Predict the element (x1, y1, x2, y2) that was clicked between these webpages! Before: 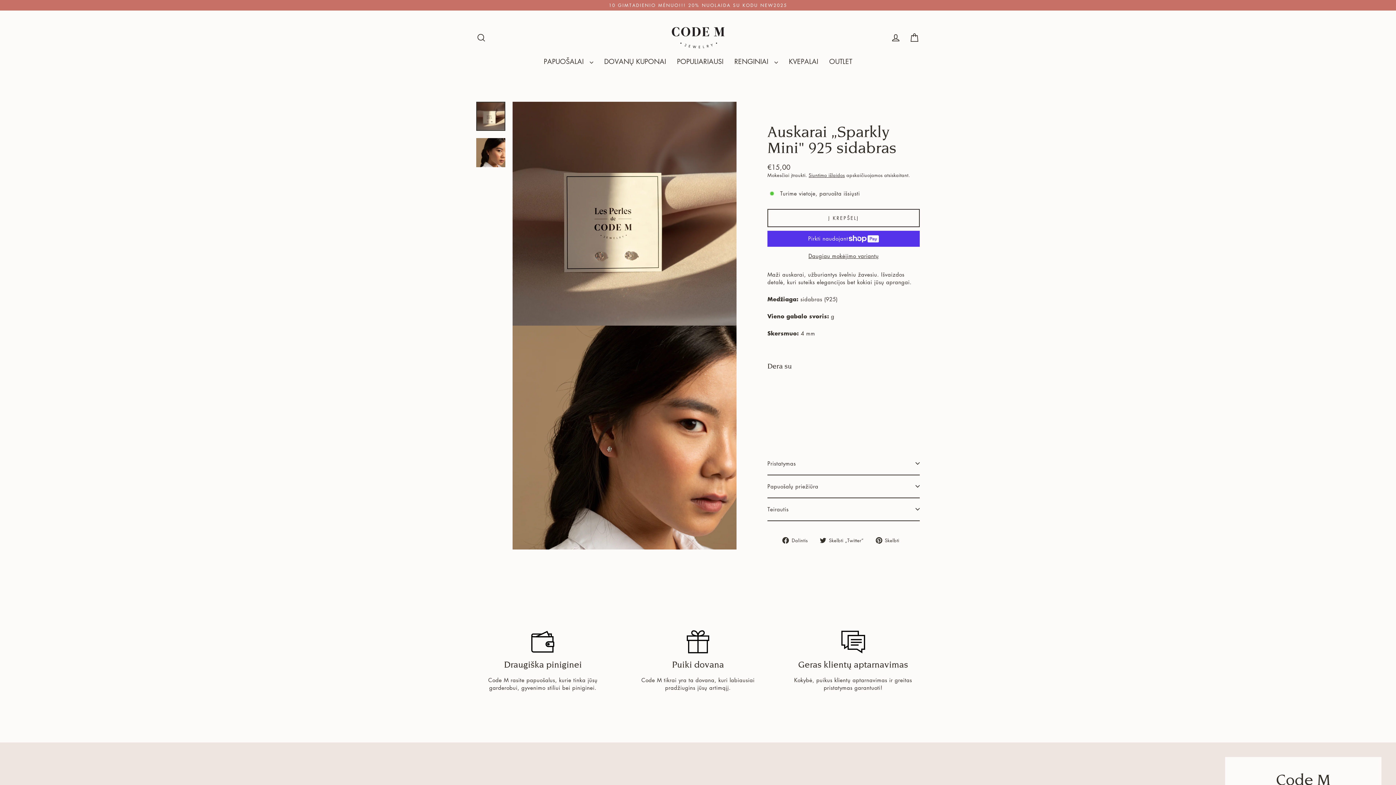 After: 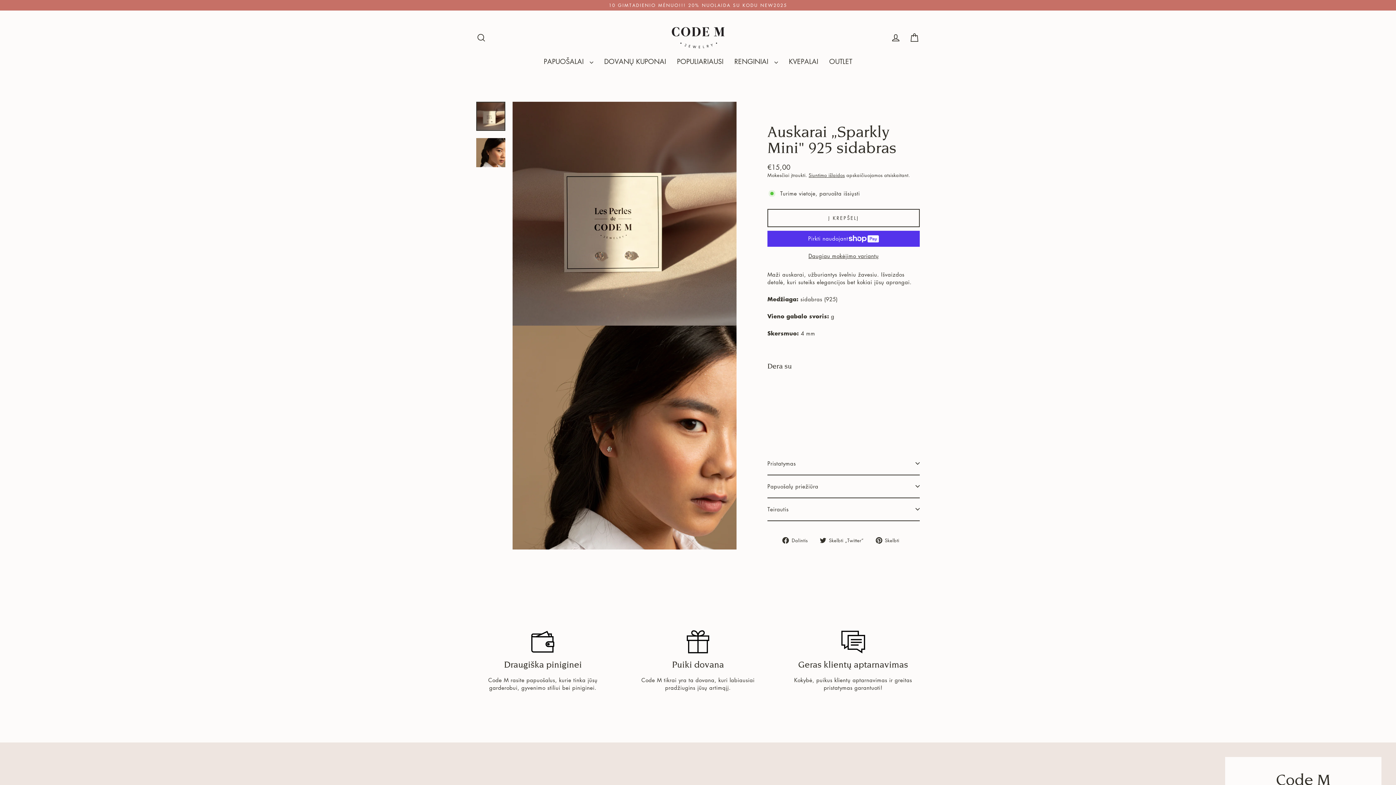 Action: label:  Dalintis
Dalintis „Facebook“ bbox: (782, 536, 813, 543)